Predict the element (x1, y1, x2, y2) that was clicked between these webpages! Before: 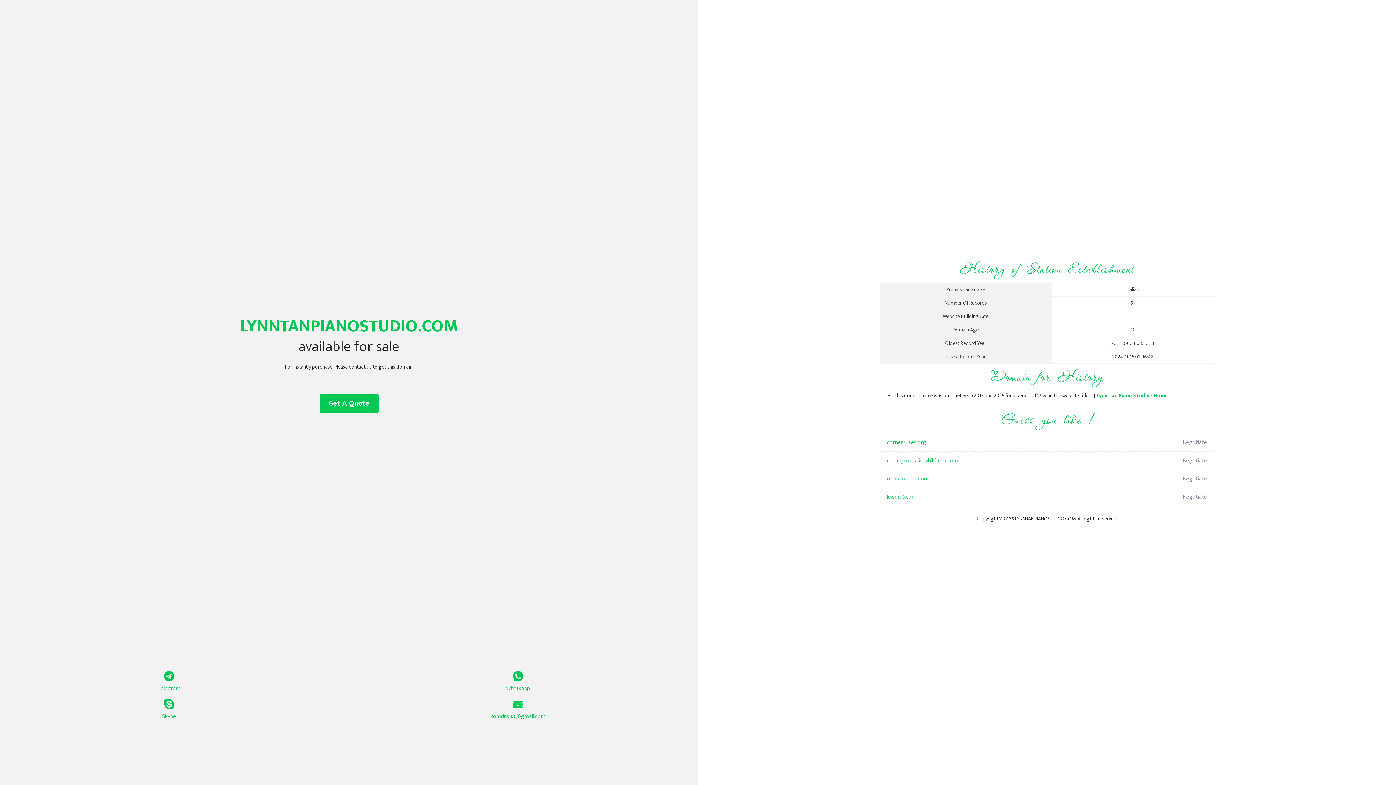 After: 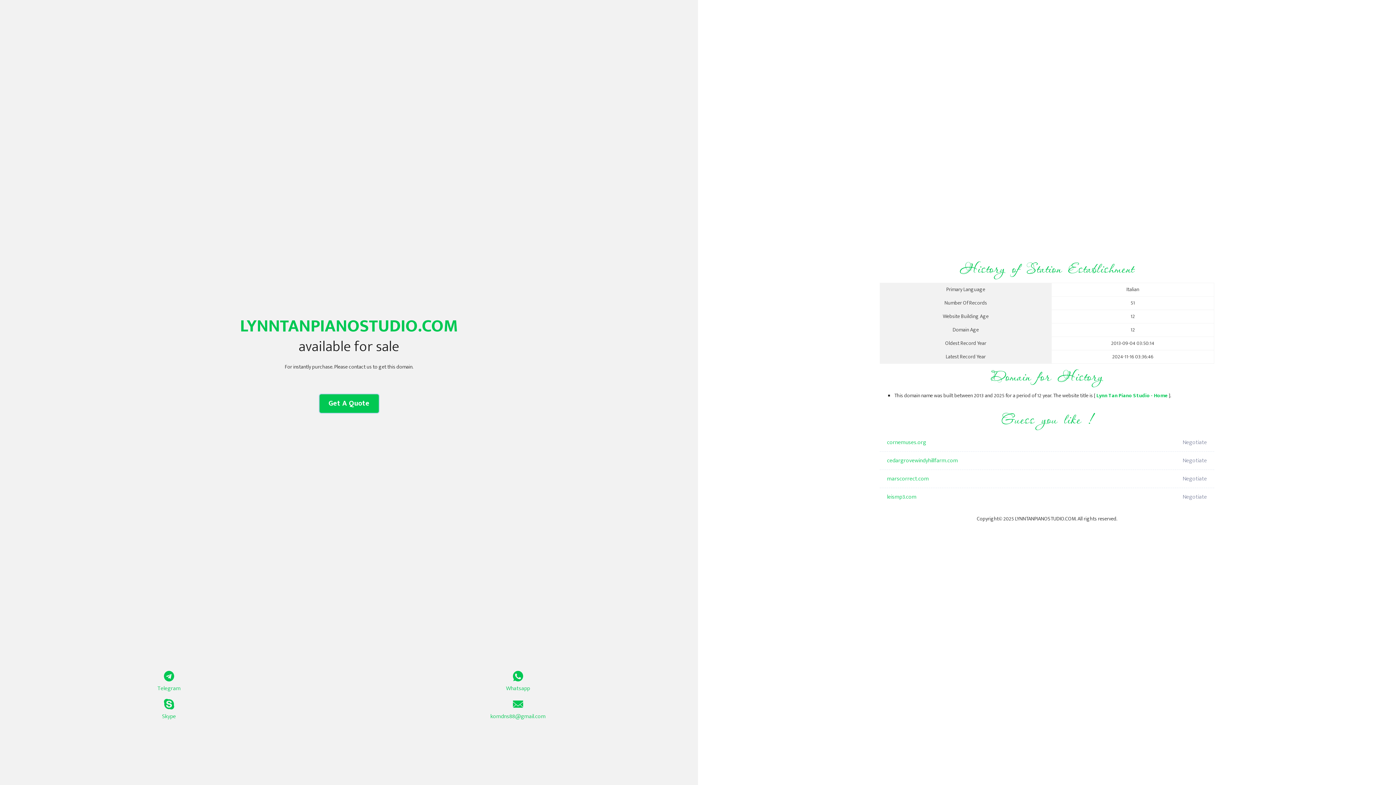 Action: label: Get A Quote bbox: (319, 394, 378, 413)